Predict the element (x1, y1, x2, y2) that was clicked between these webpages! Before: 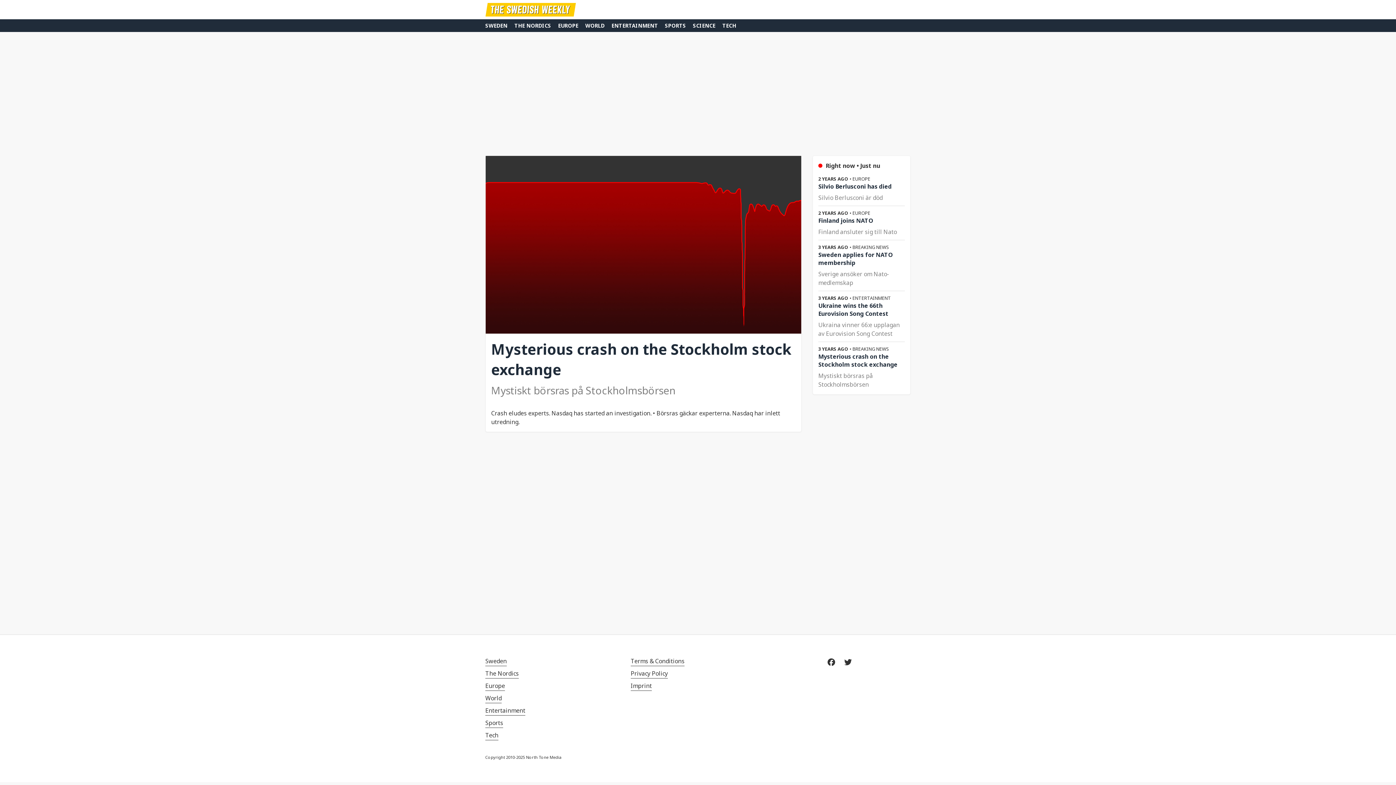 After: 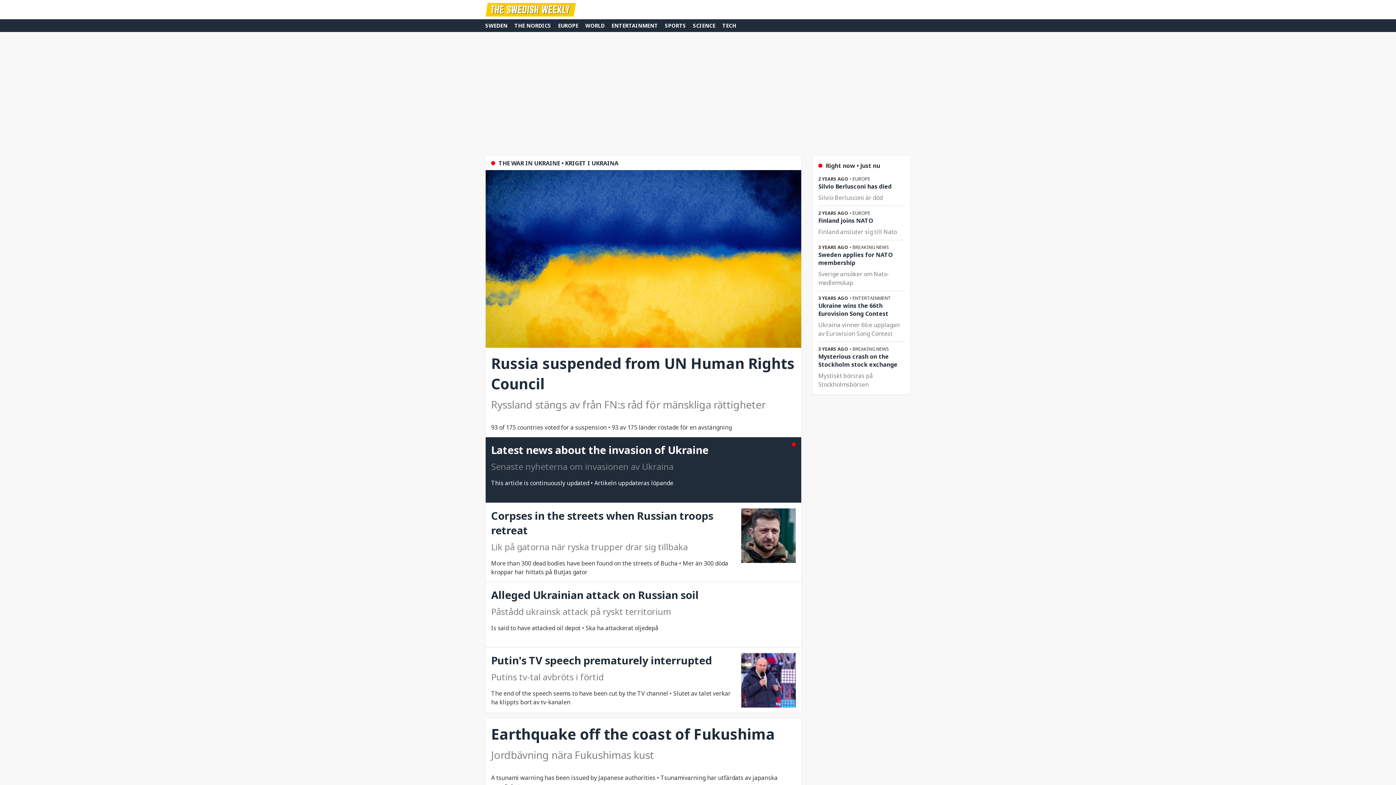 Action: bbox: (485, 694, 501, 703) label: World